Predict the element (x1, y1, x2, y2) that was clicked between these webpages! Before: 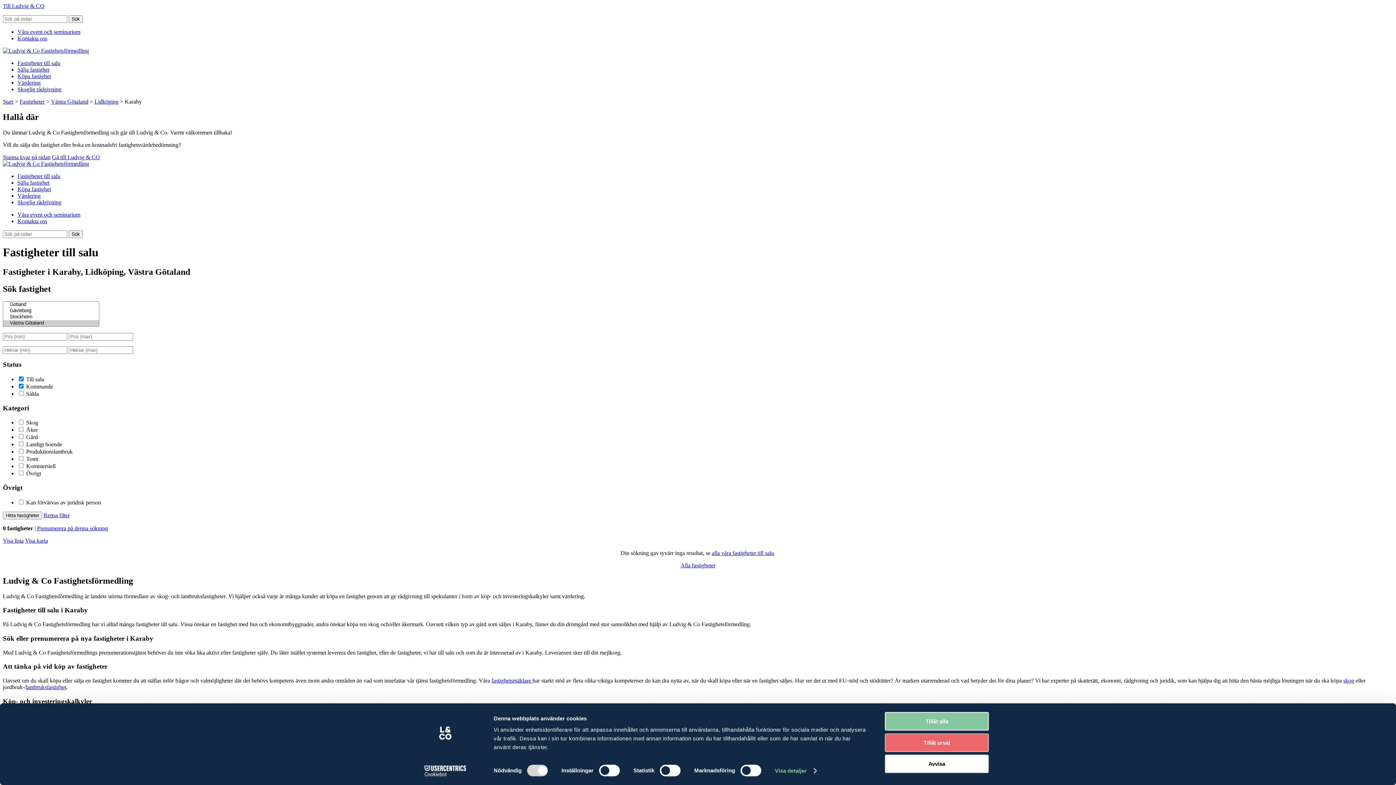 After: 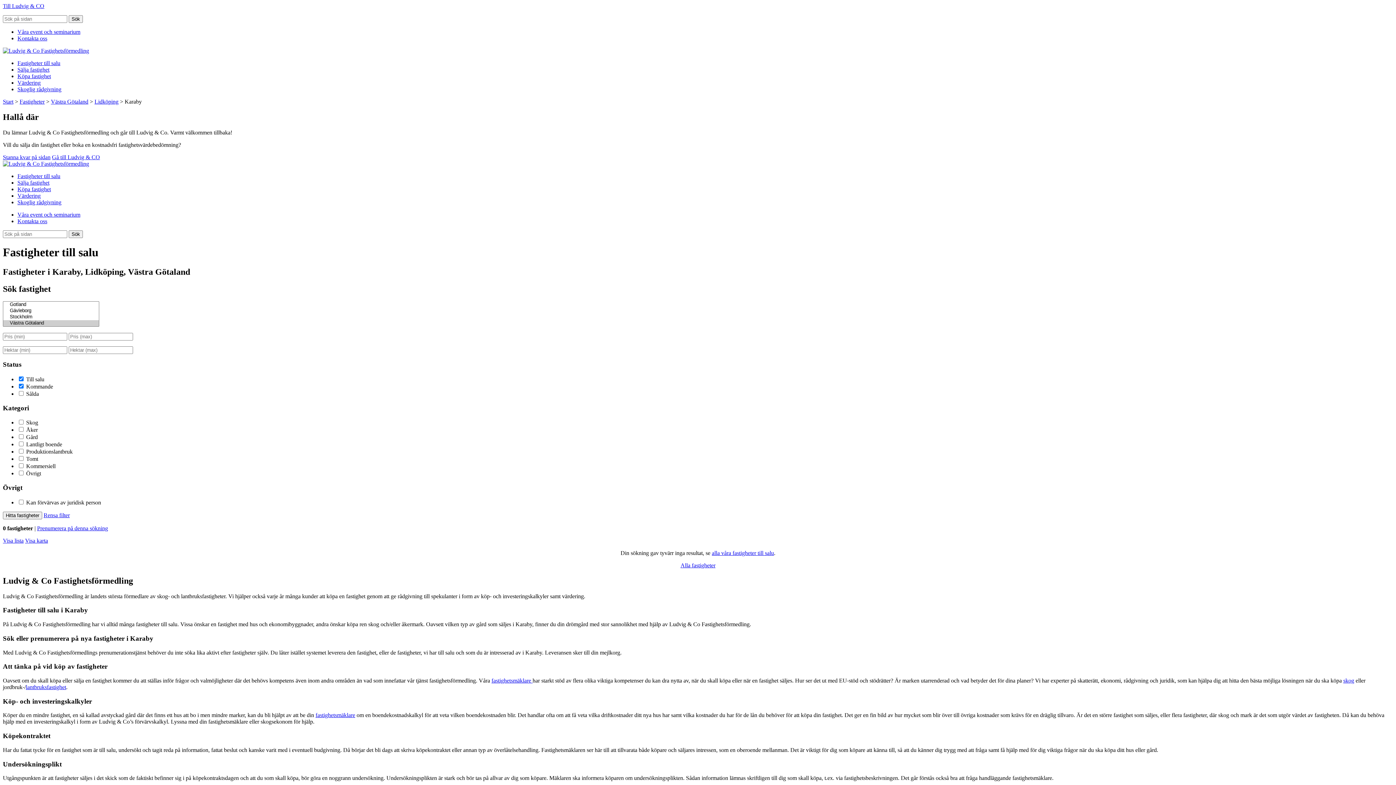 Action: bbox: (885, 712, 989, 731) label: Tillåt alla